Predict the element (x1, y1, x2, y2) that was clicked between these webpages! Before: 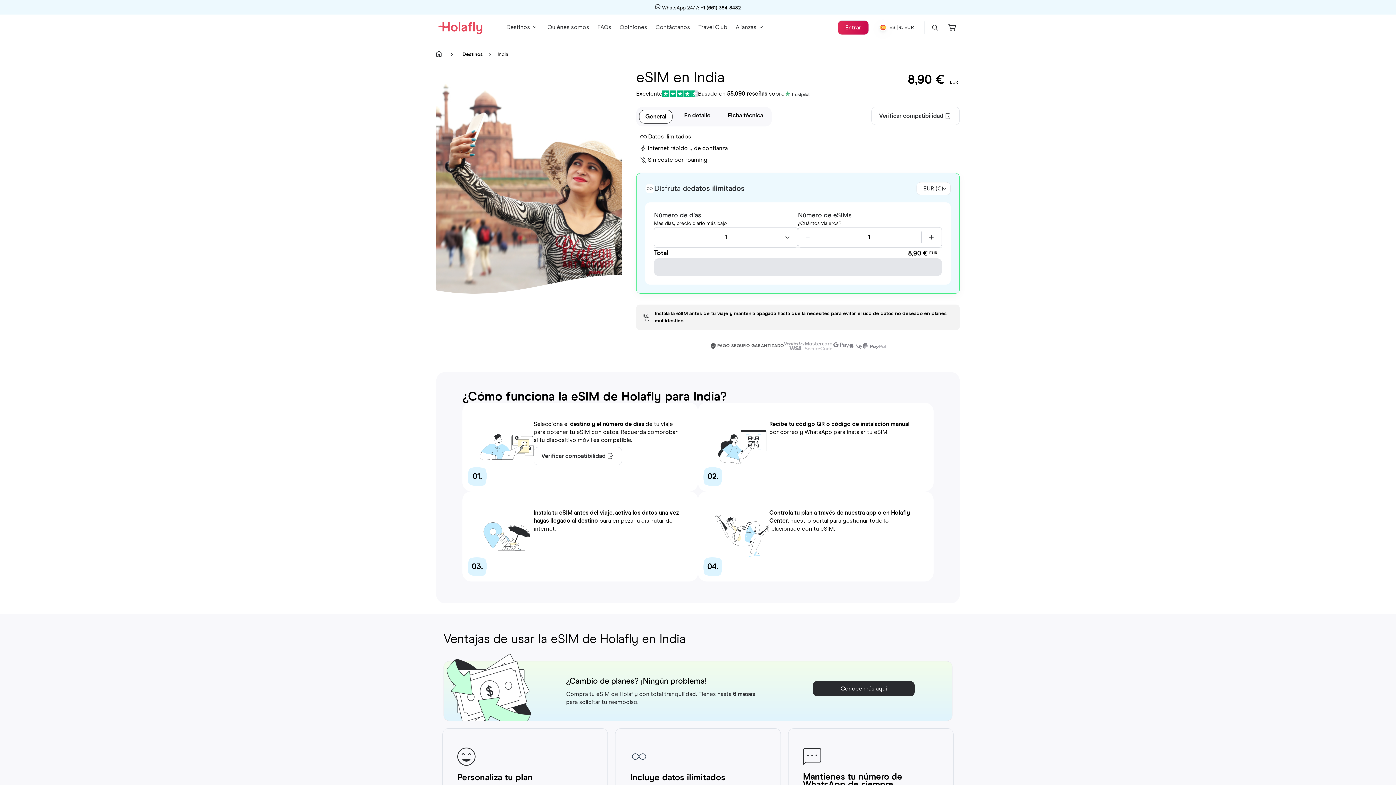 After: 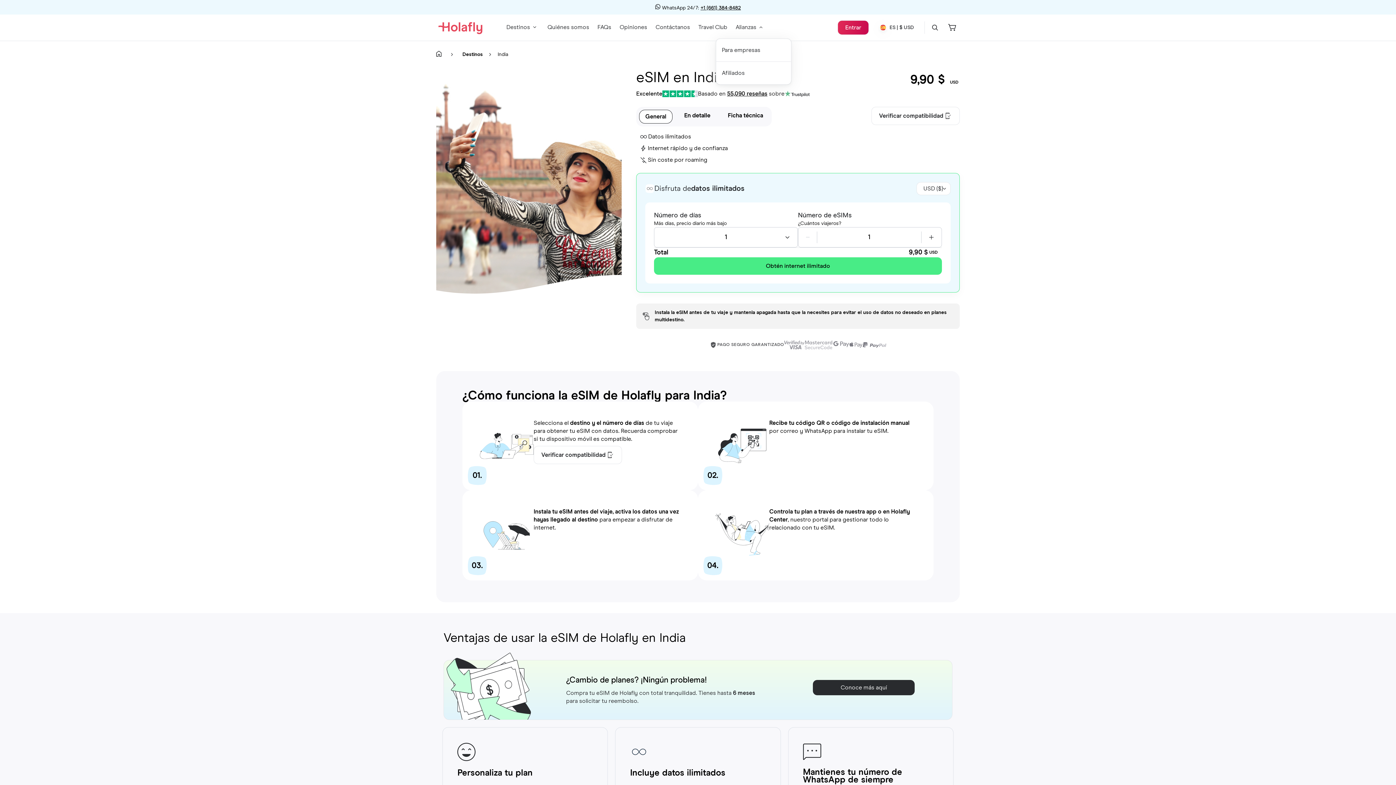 Action: label: Alianzas bbox: (735, 23, 765, 30)